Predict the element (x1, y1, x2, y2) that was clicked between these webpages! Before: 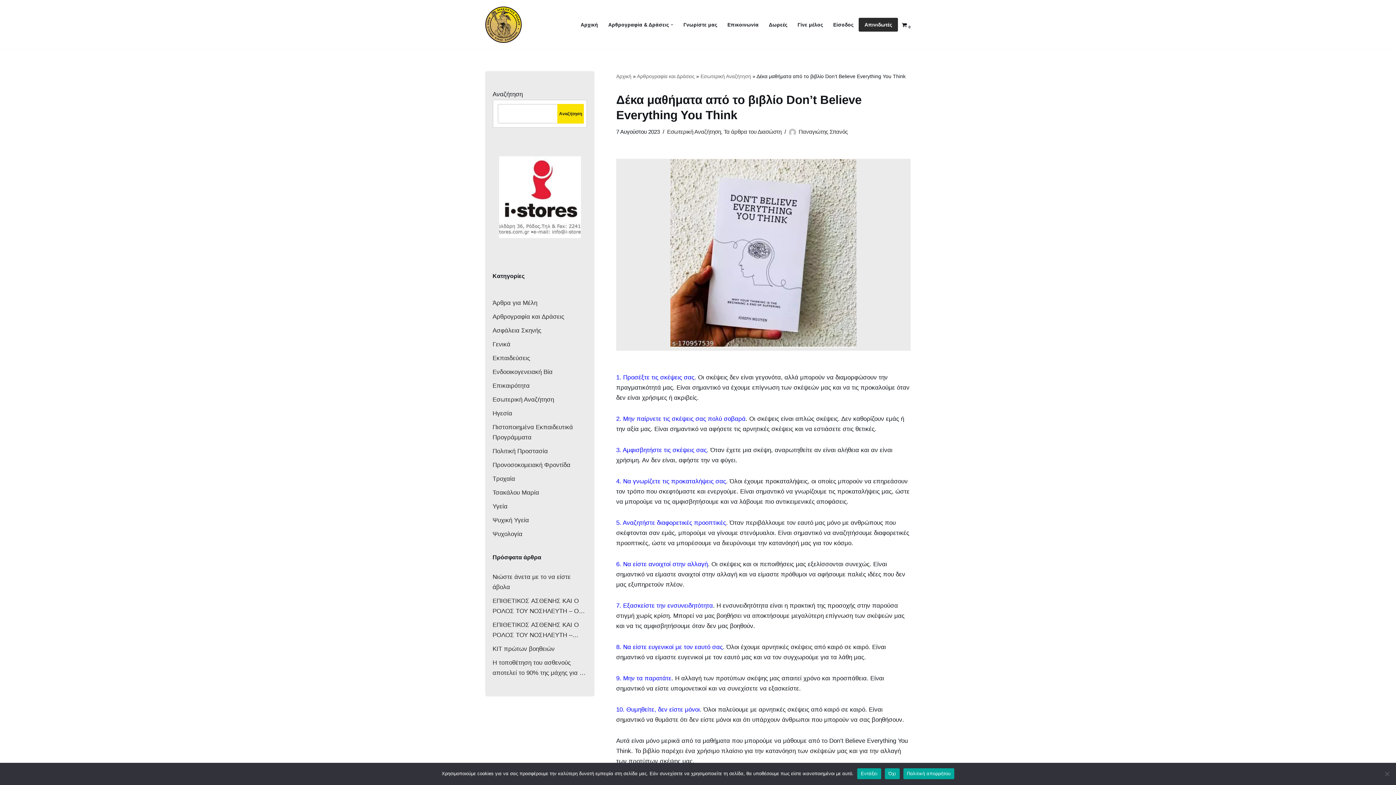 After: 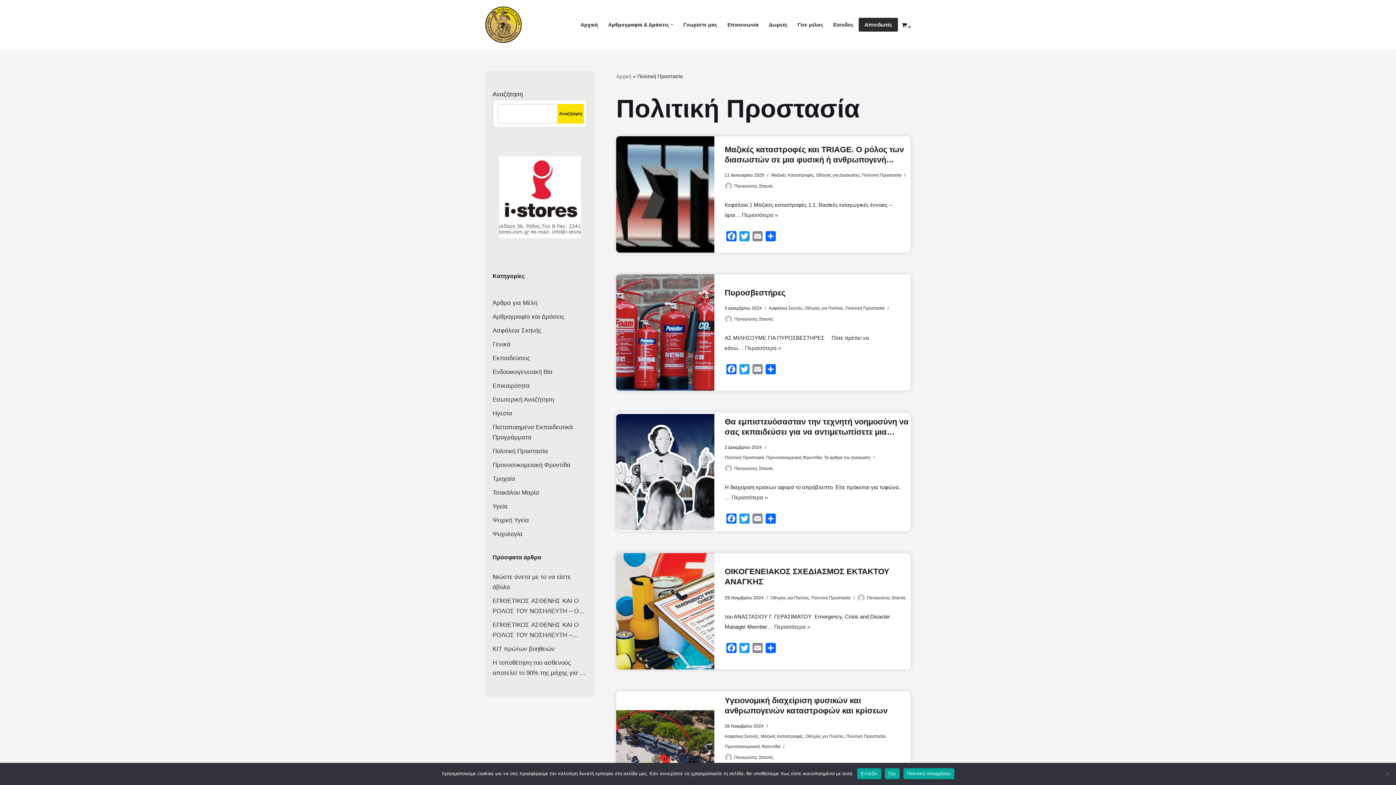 Action: label: Πολιτική Προστασία bbox: (492, 448, 548, 454)